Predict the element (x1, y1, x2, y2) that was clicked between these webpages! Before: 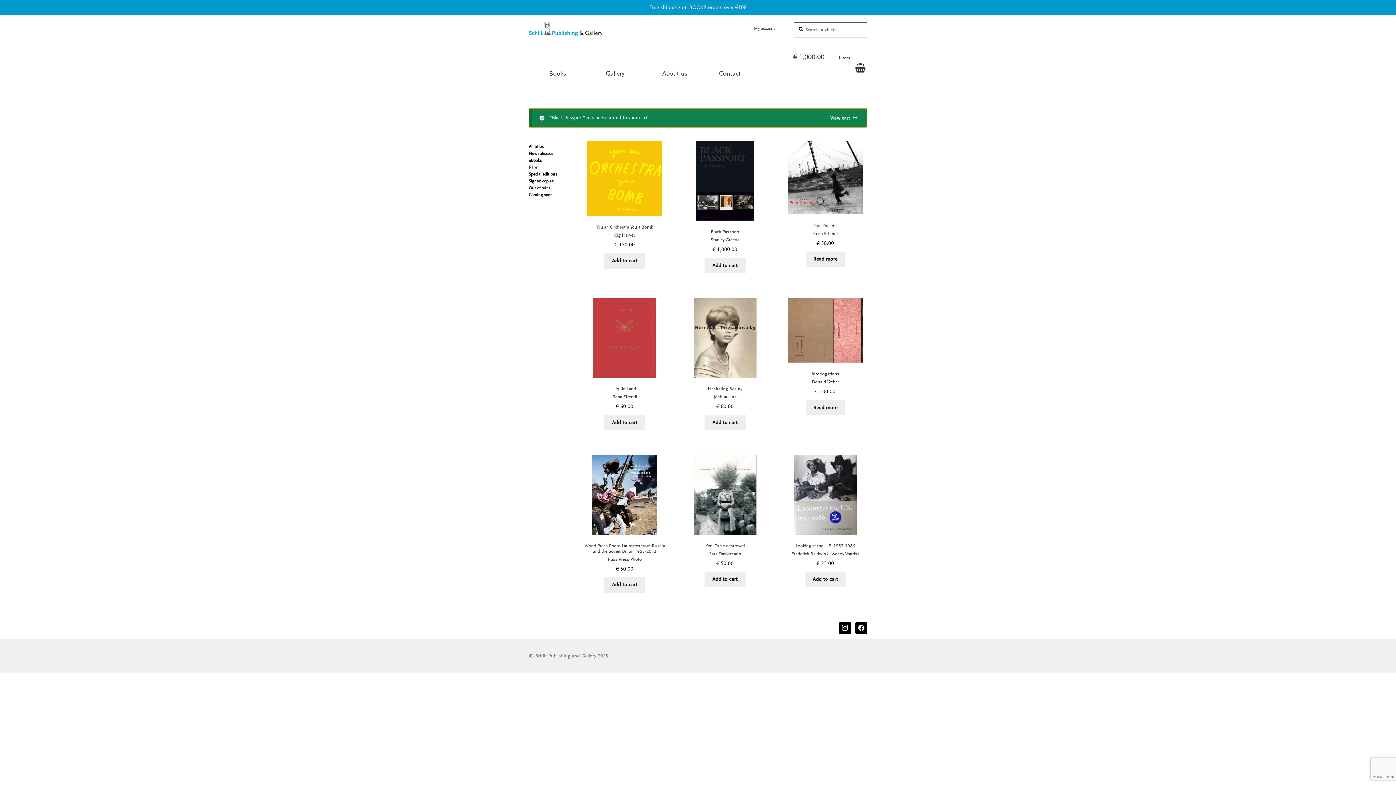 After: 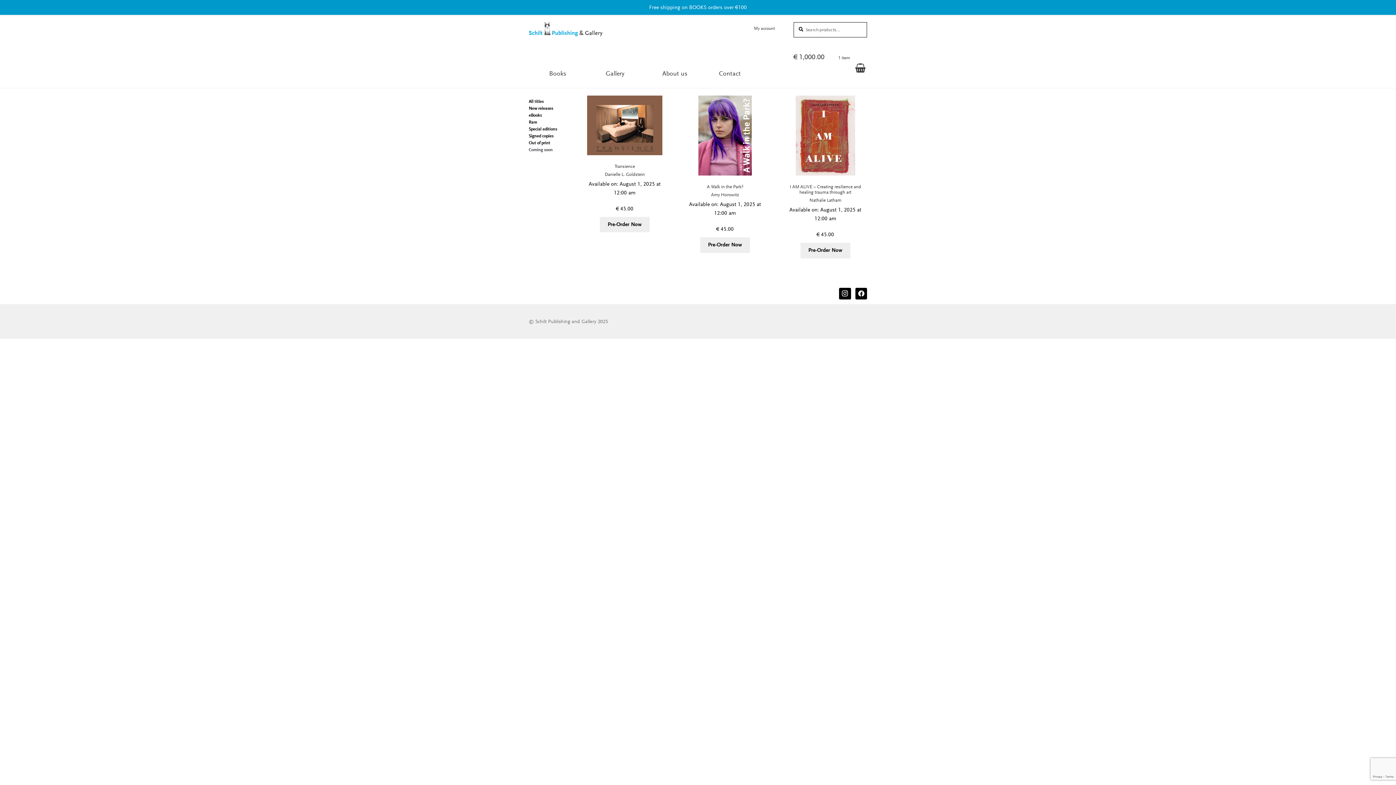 Action: label: Coming soon bbox: (528, 192, 552, 197)